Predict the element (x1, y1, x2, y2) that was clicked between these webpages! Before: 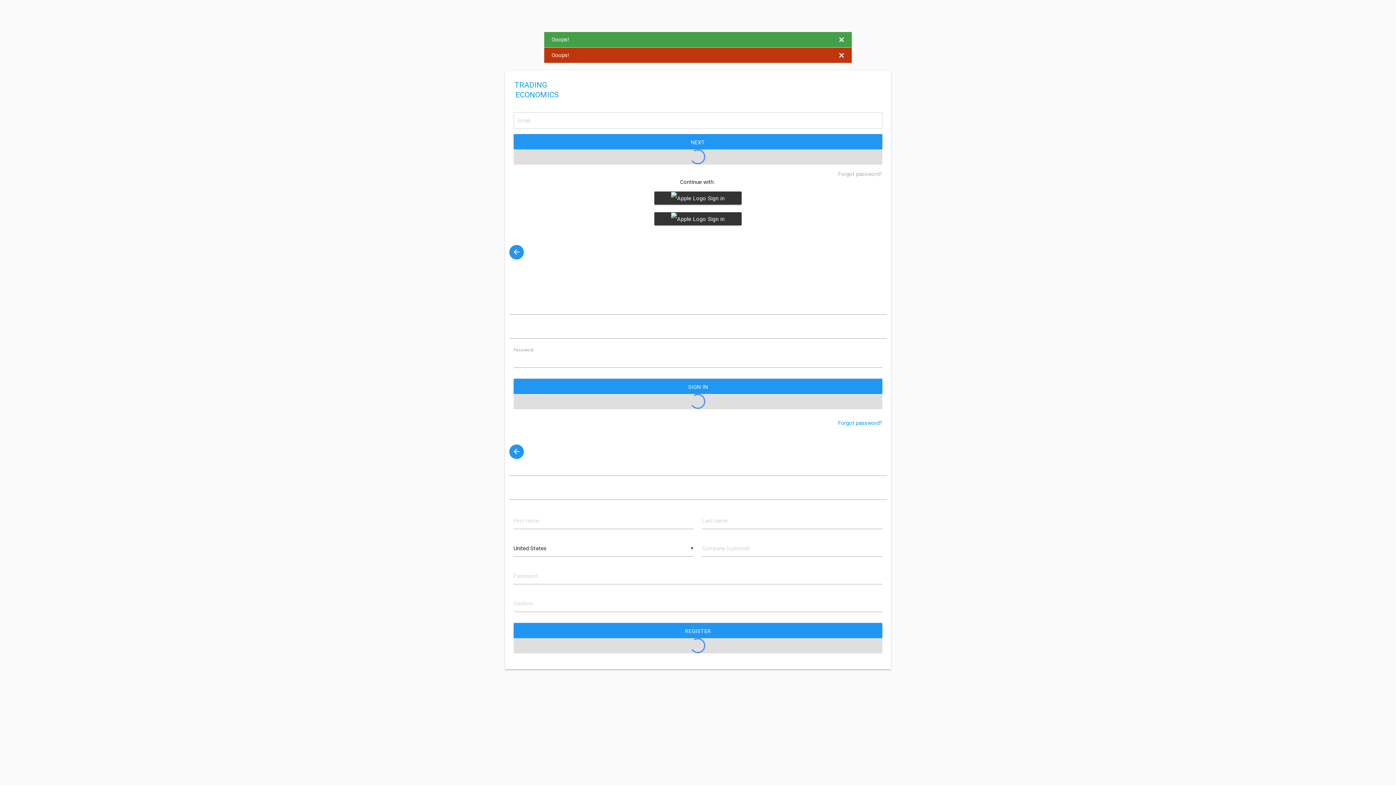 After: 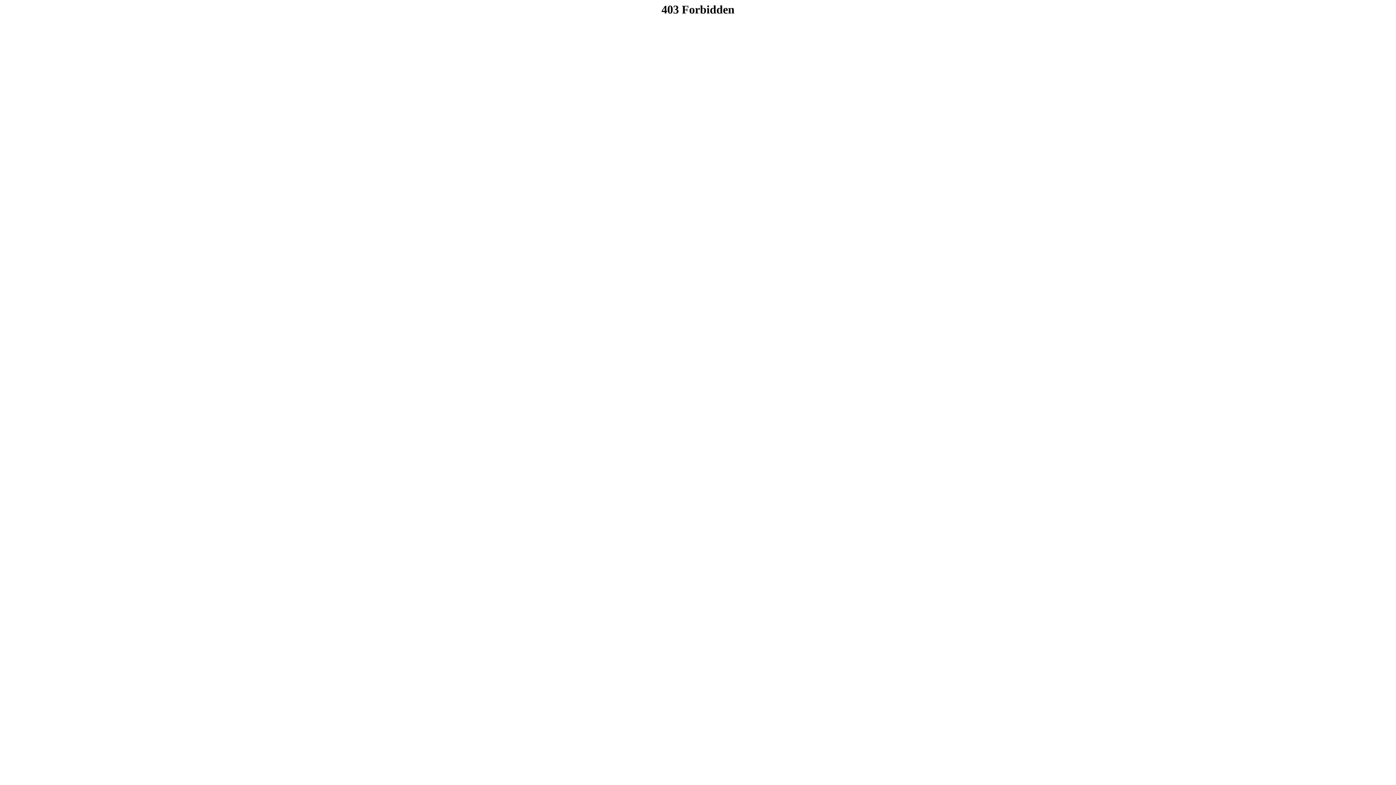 Action: label: TRADING
ECONOMICS bbox: (509, 82, 559, 98)